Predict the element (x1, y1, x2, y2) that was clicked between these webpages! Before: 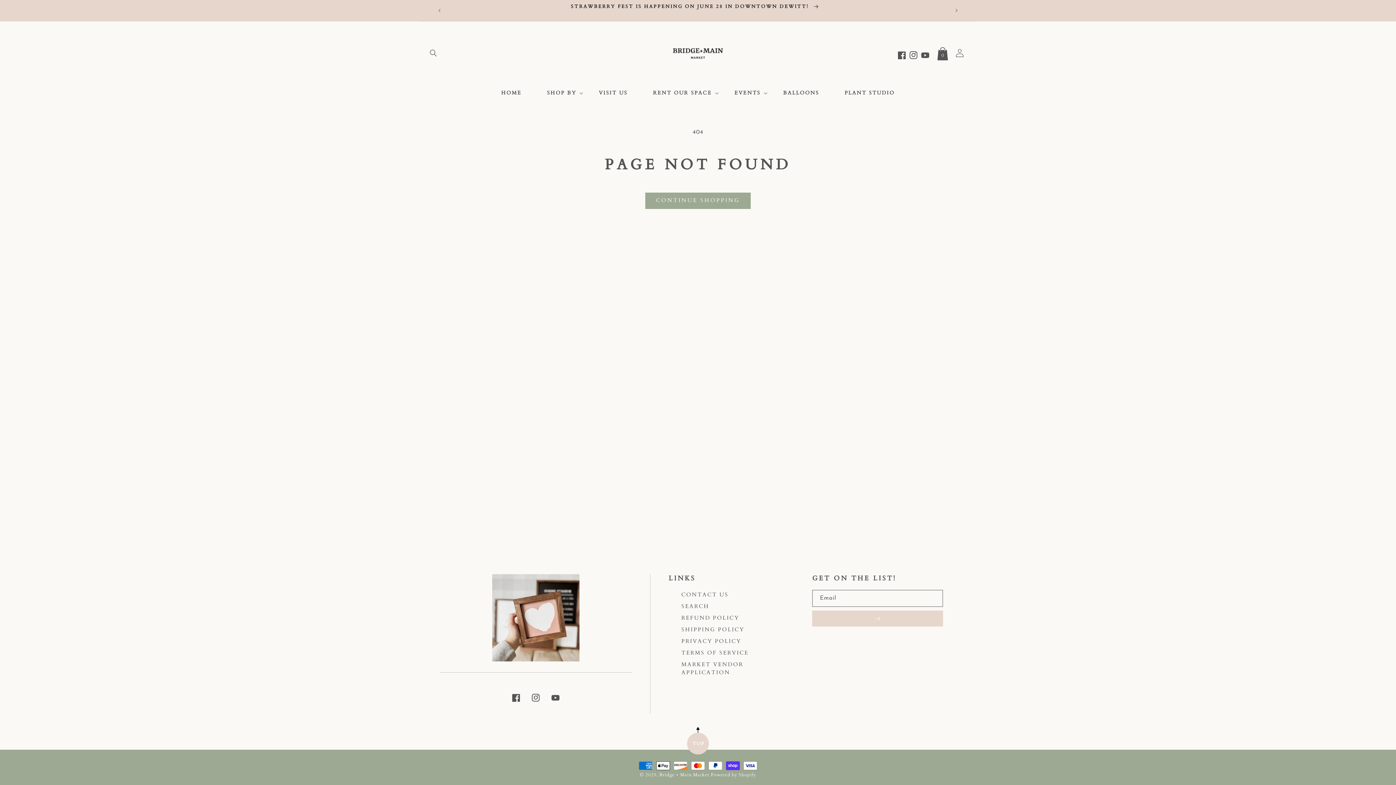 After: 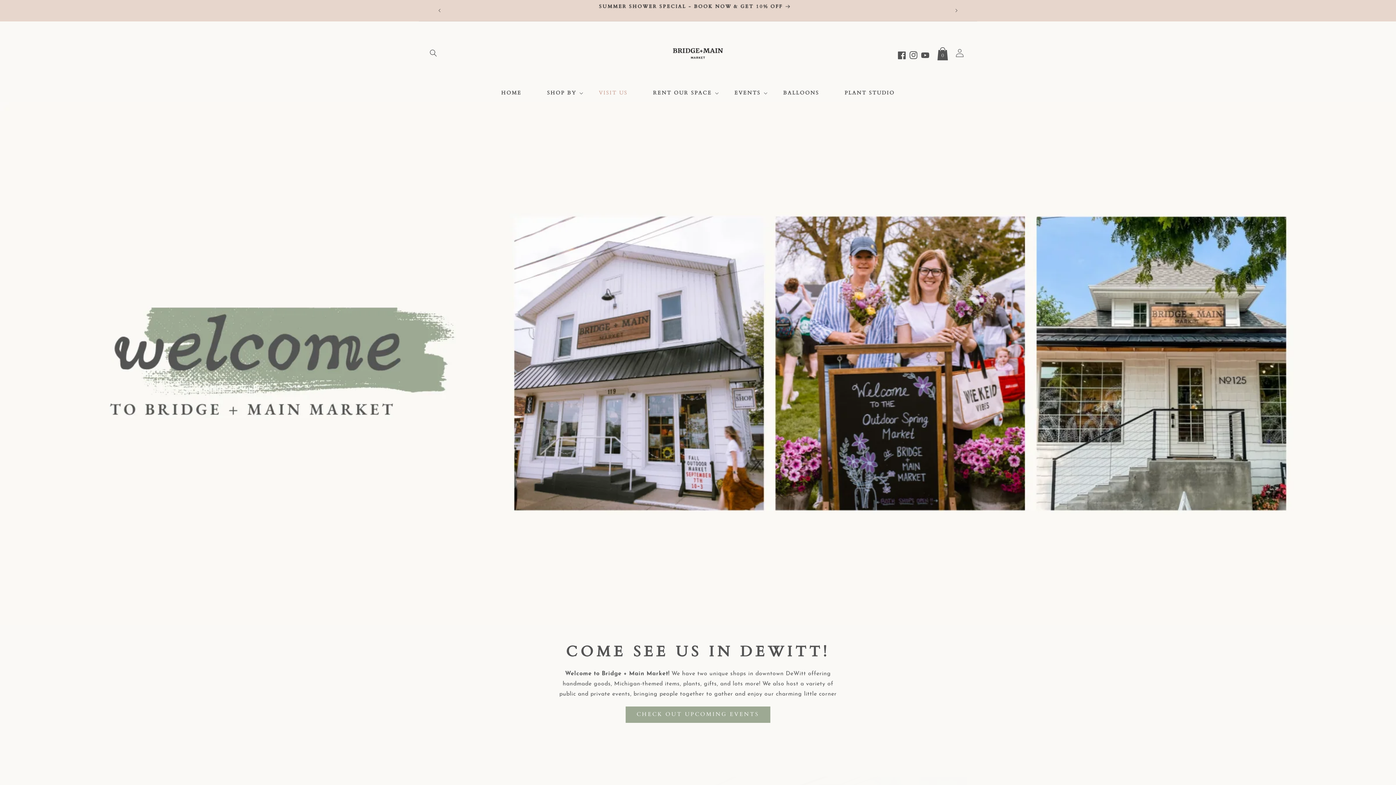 Action: label: VISIT US bbox: (586, 84, 640, 101)